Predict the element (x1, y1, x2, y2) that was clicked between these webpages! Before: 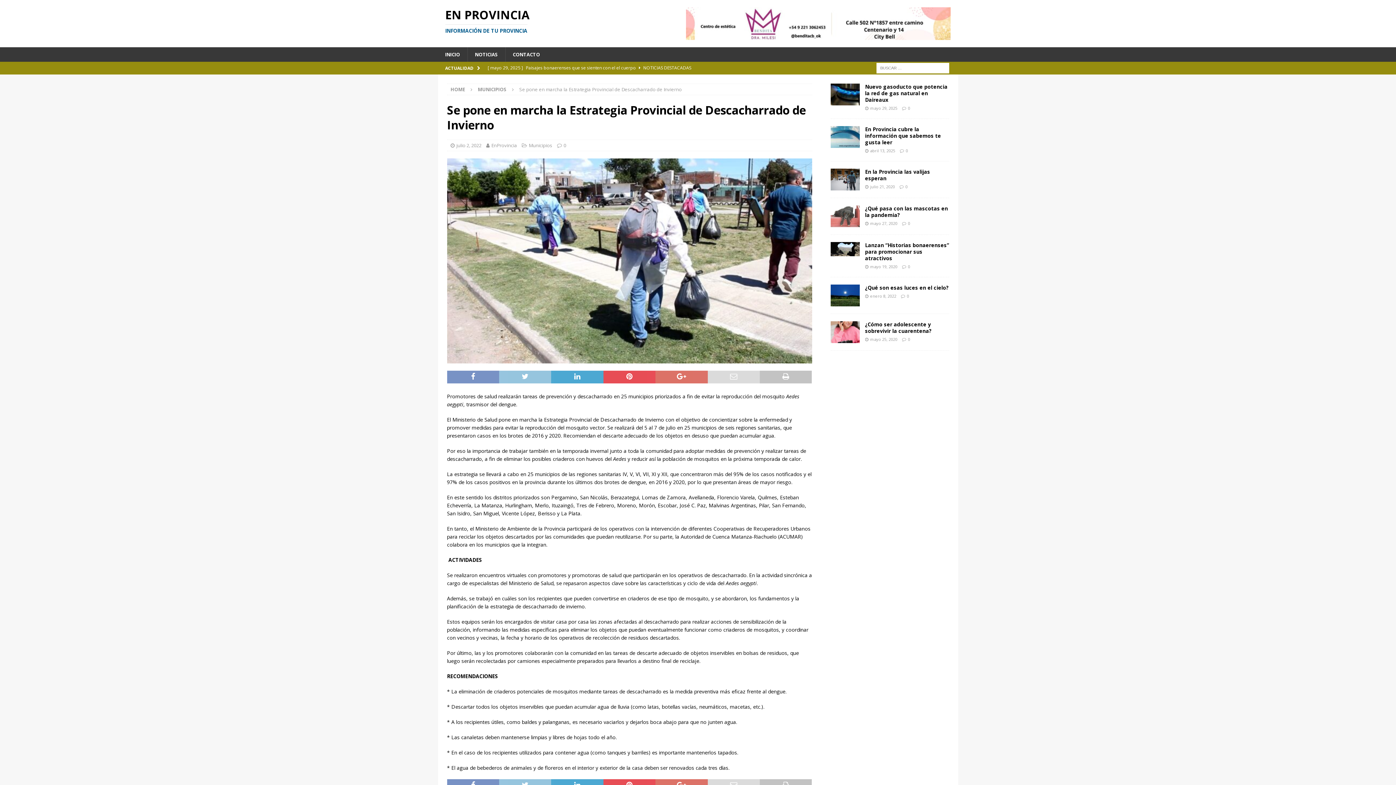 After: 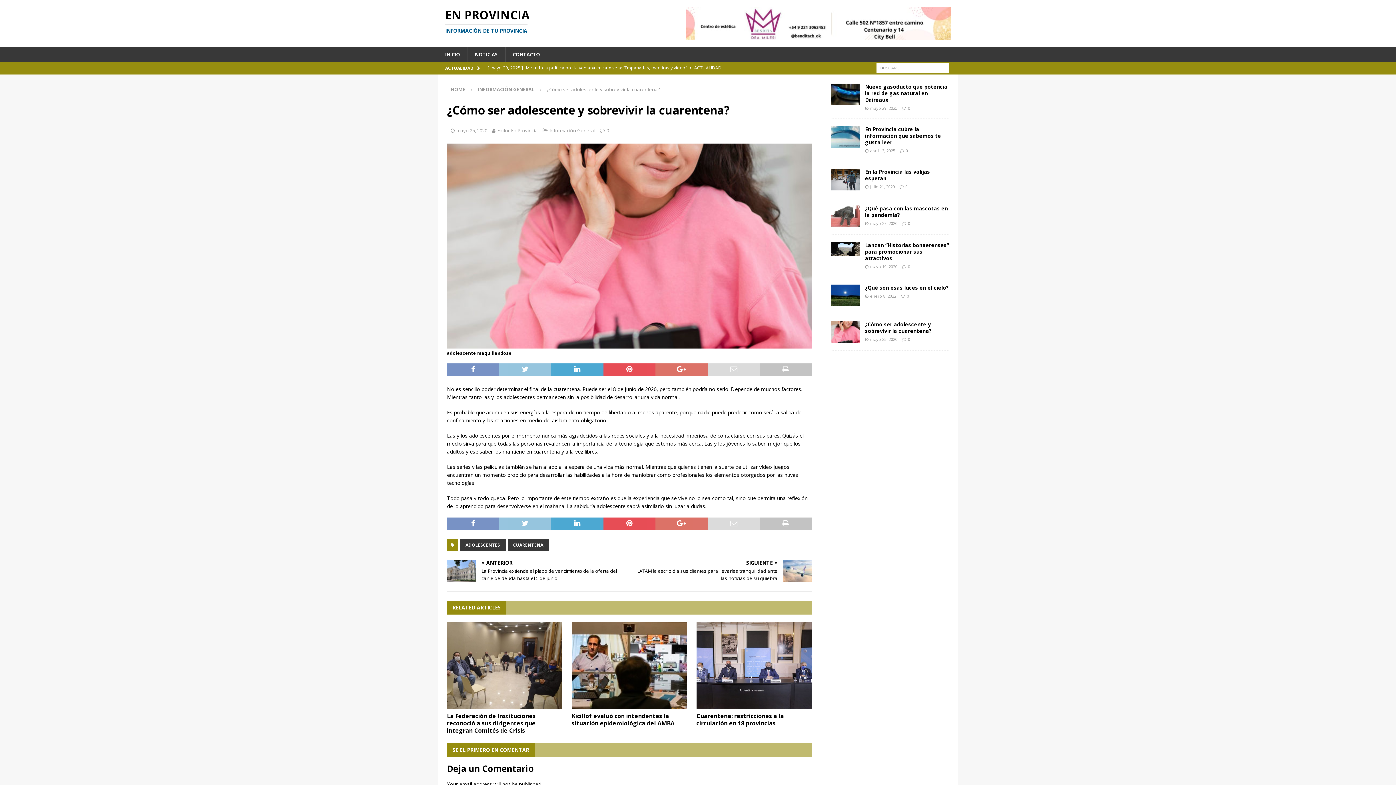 Action: bbox: (830, 321, 859, 343)